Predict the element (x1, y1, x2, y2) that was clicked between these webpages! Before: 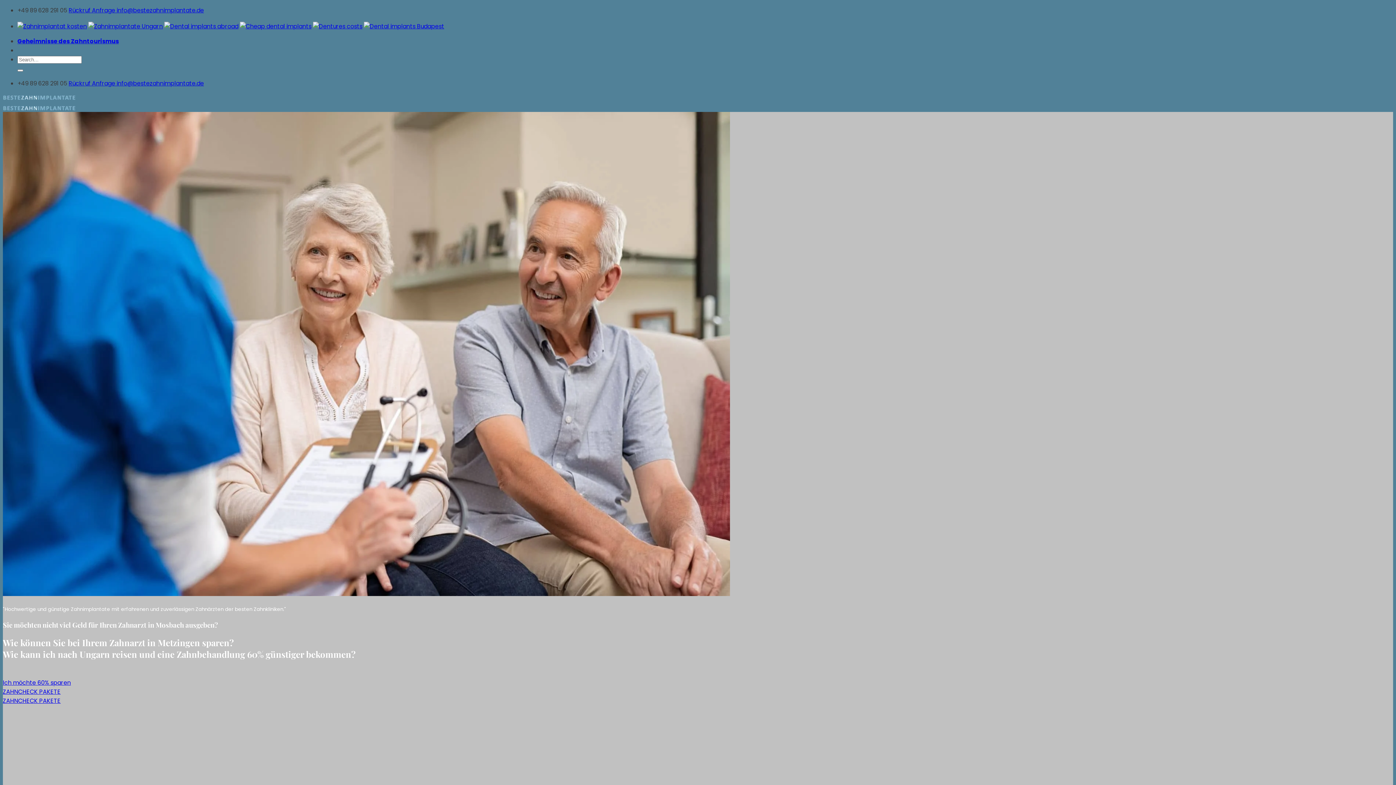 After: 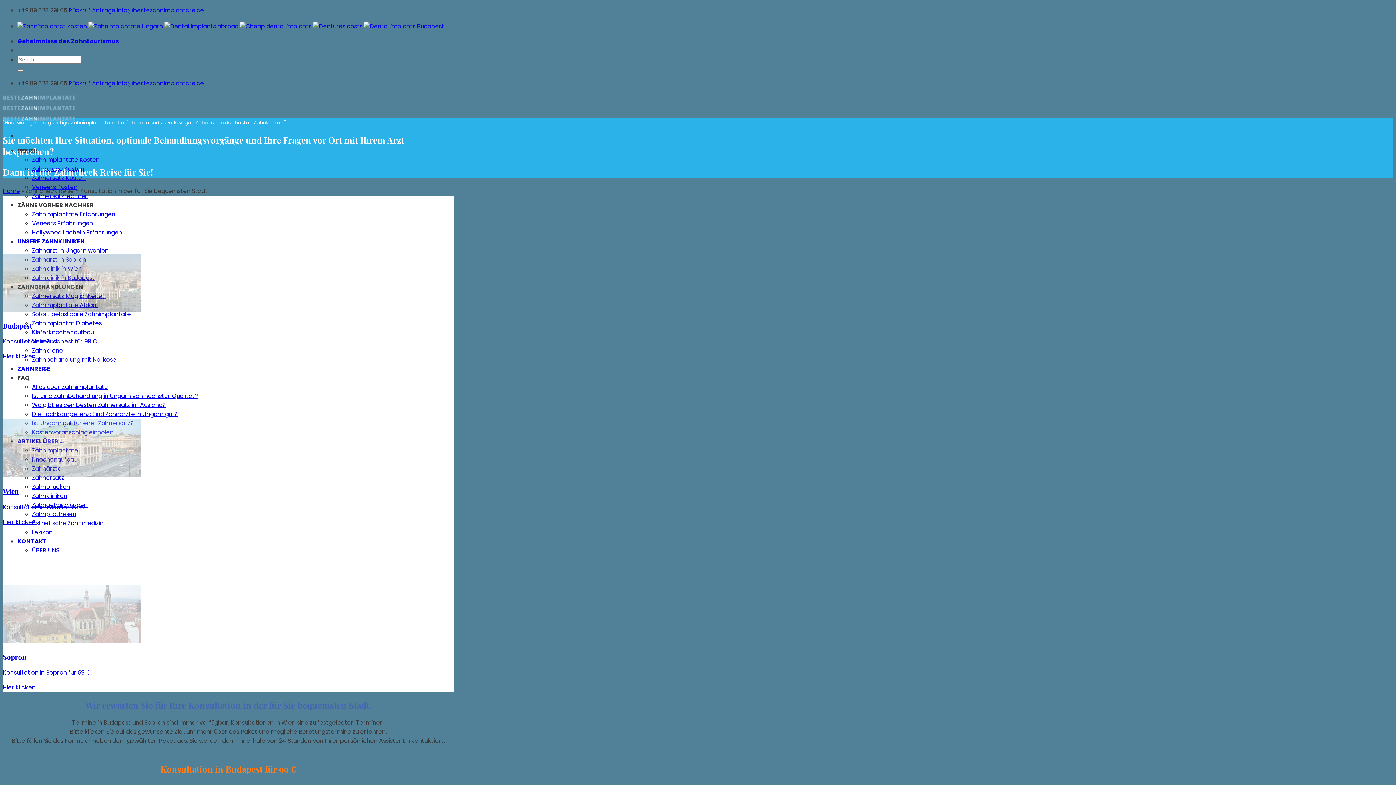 Action: bbox: (2, 696, 60, 705) label: ZAHNCHECK PAKETE